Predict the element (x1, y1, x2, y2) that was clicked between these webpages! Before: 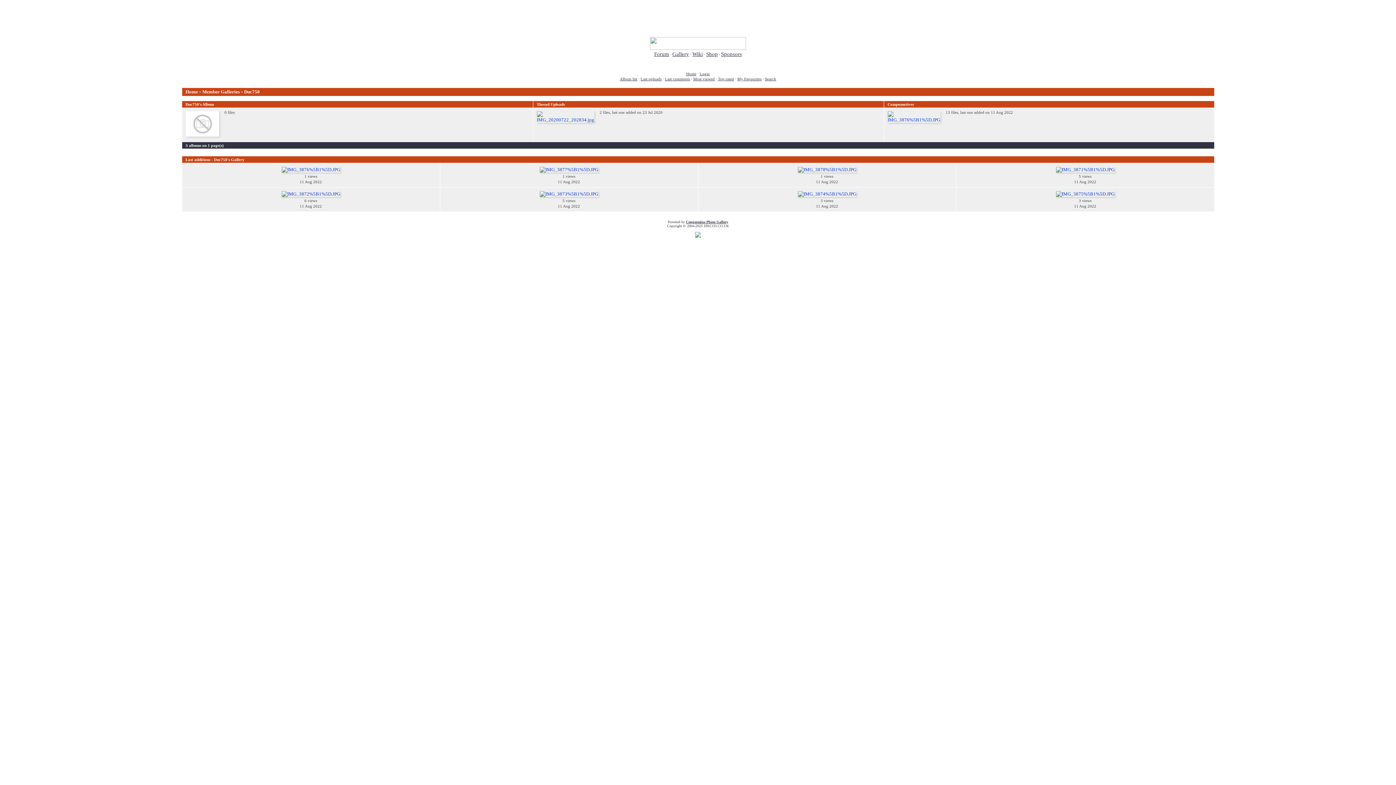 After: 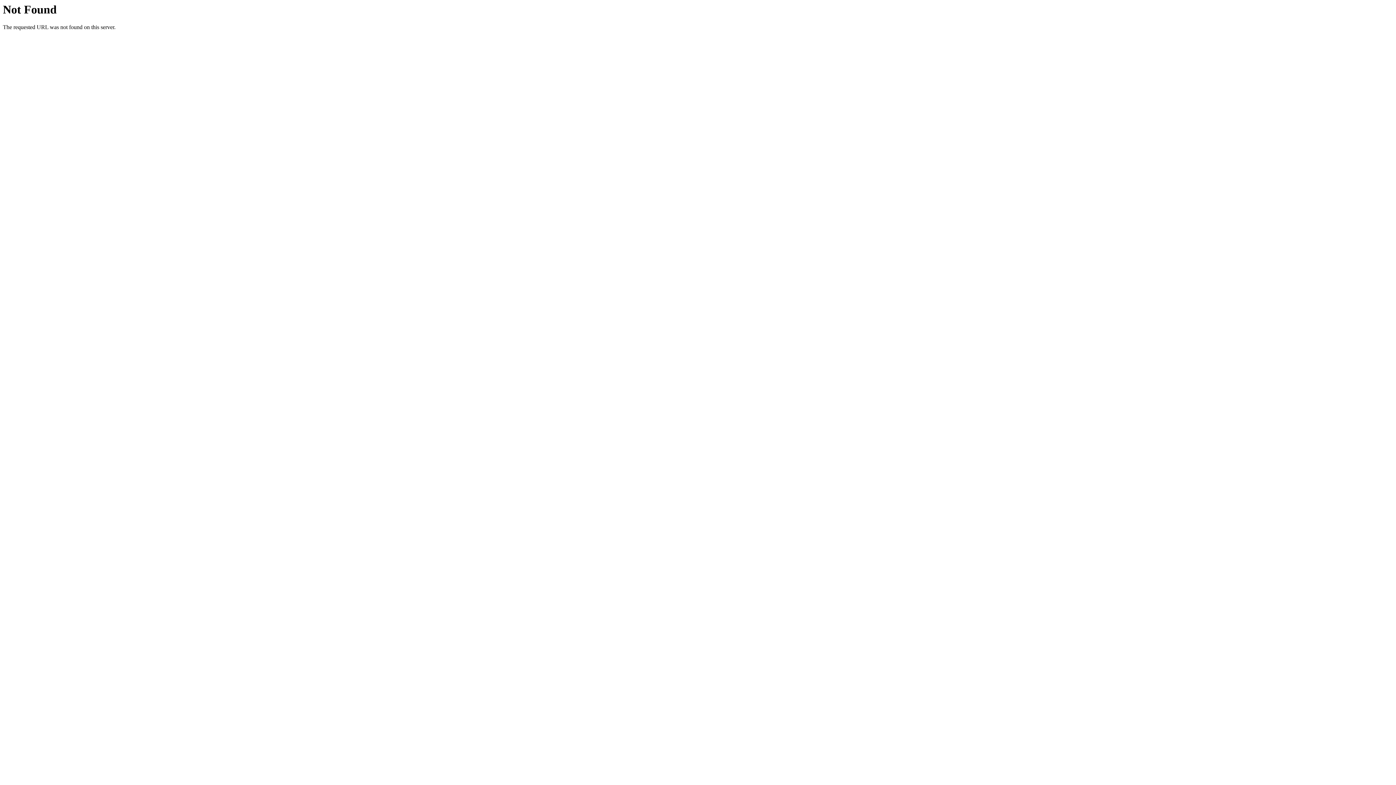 Action: label: 
 bbox: (1055, 166, 1115, 172)